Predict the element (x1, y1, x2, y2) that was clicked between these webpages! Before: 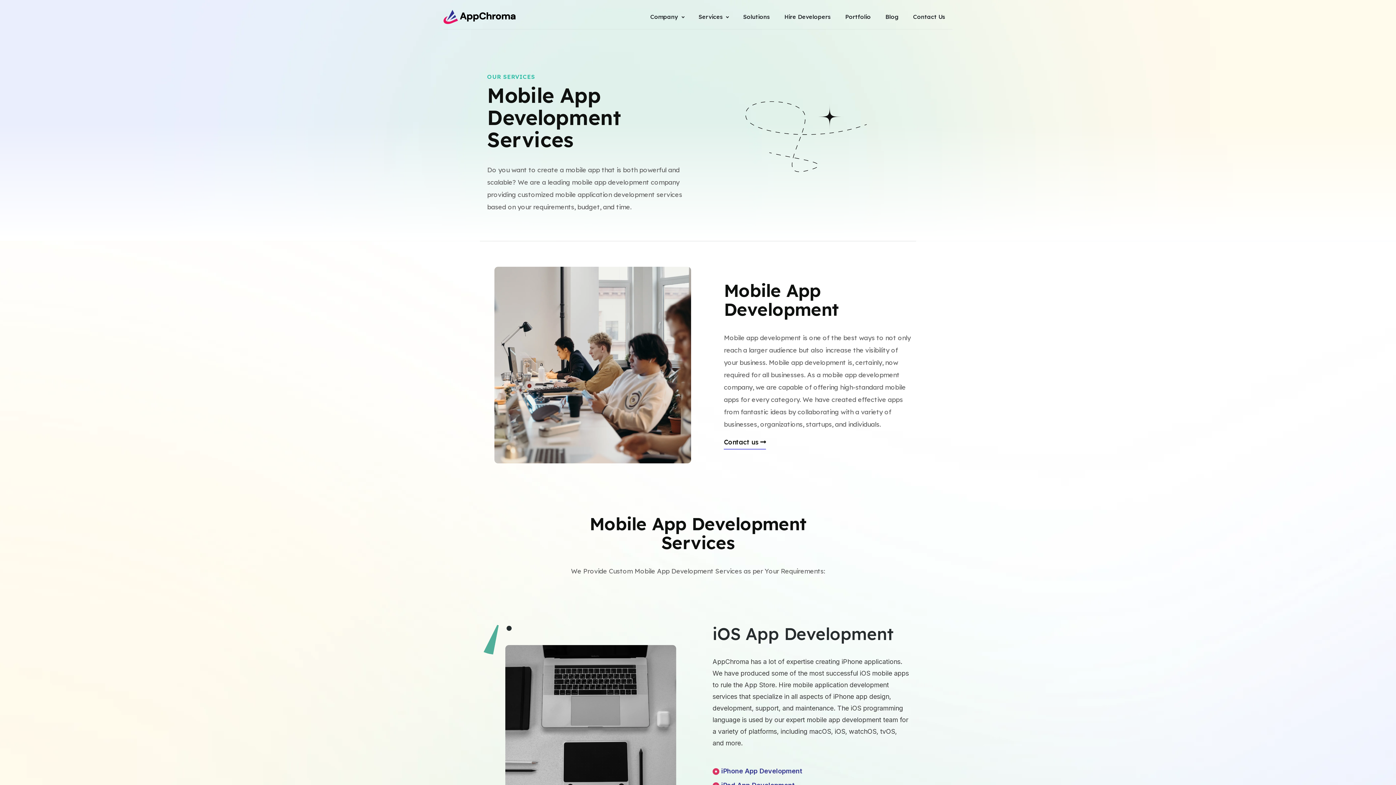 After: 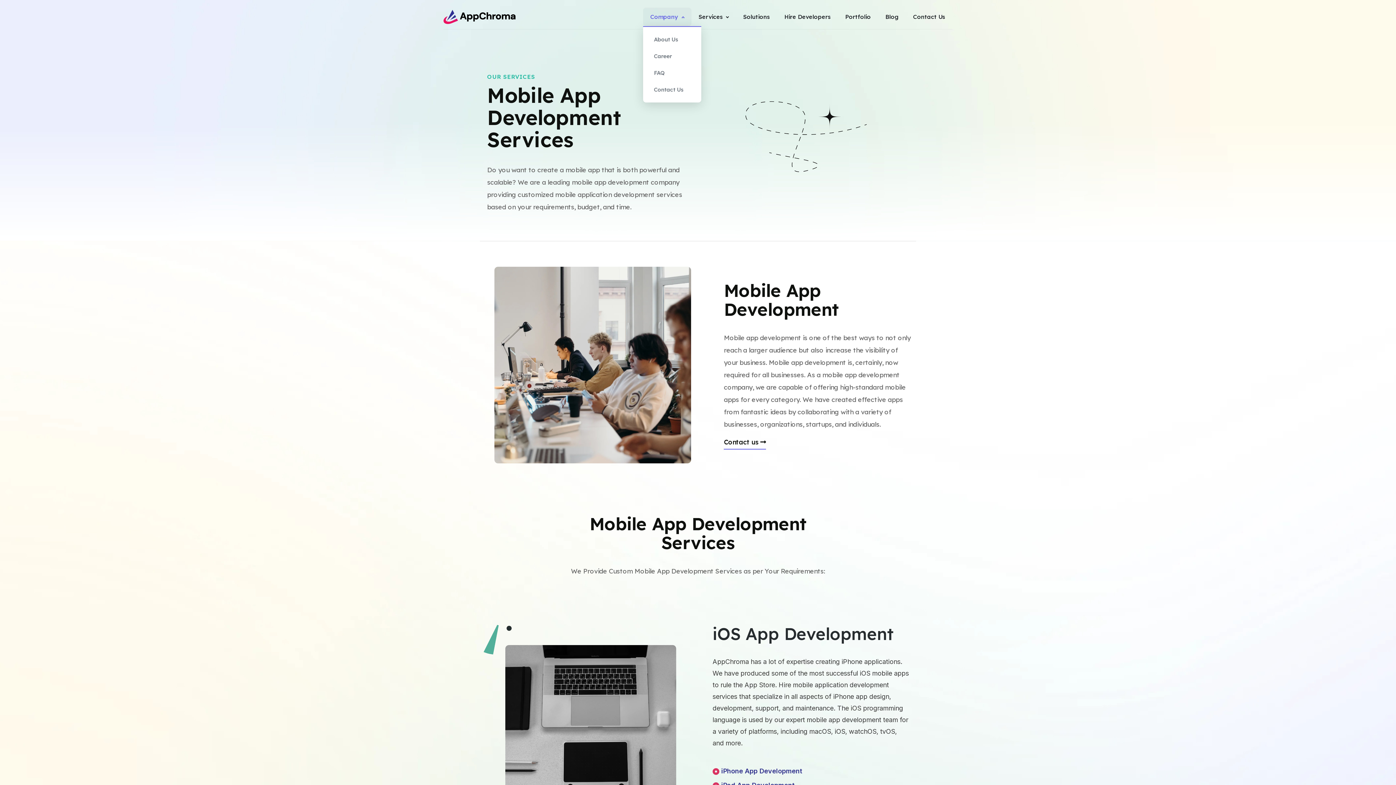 Action: label: Company bbox: (643, 7, 691, 26)